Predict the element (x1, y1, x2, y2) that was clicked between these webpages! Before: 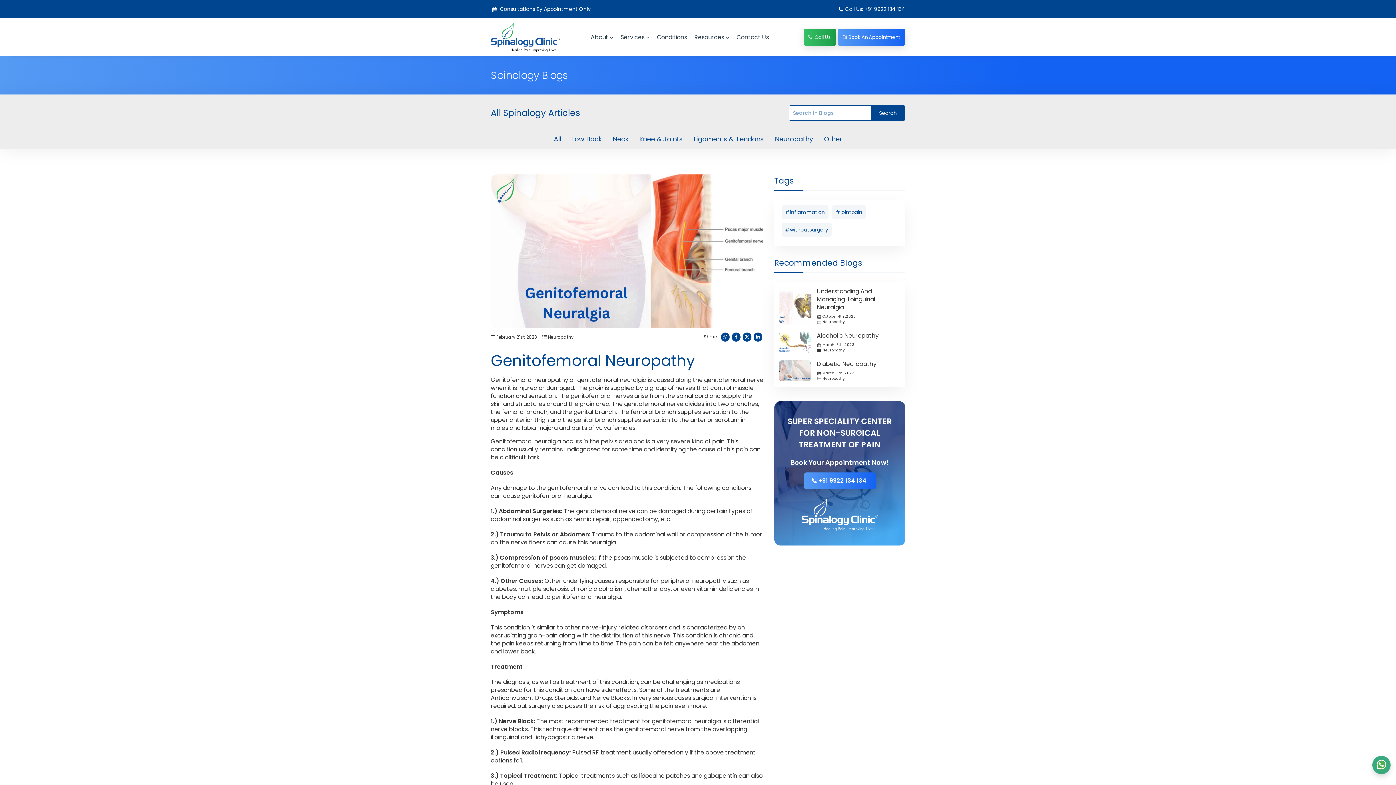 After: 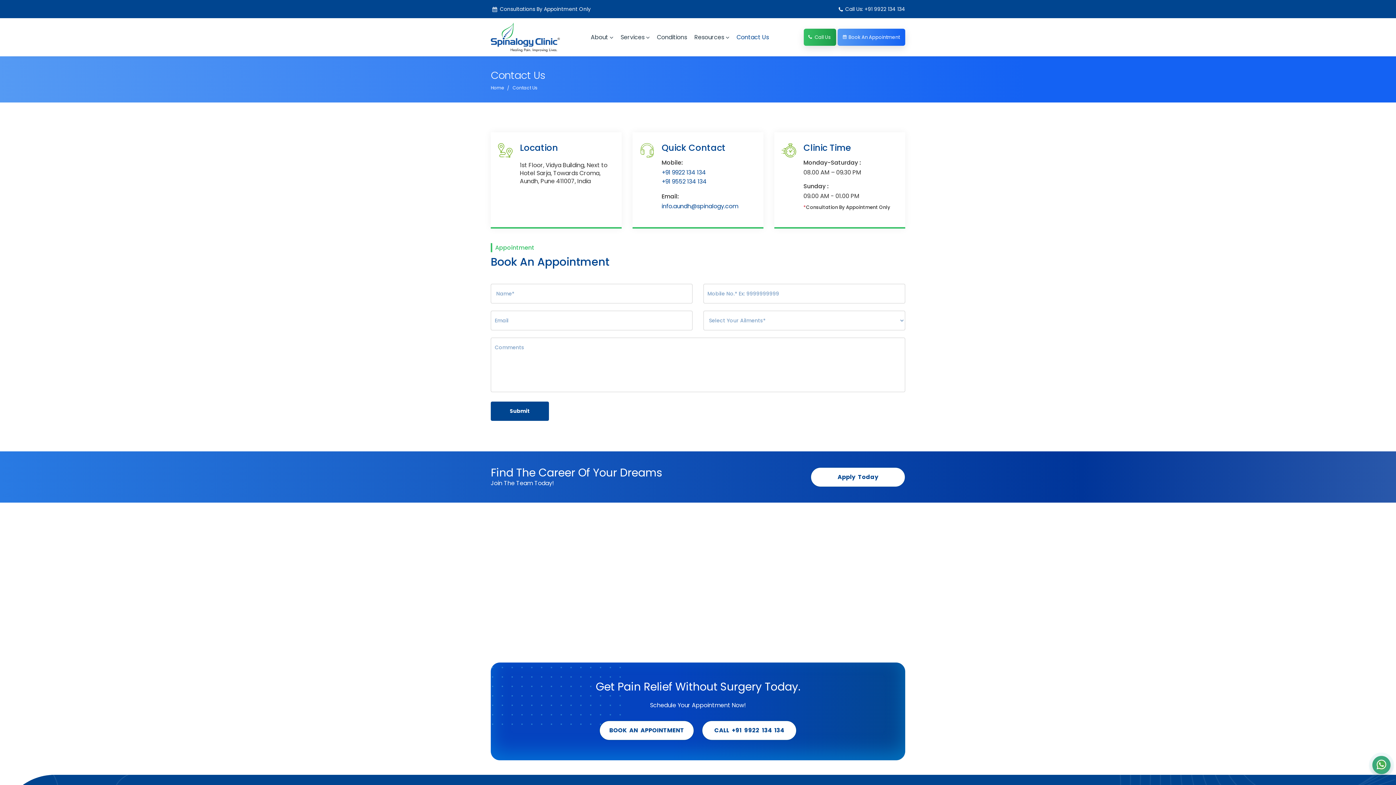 Action: label: Contact Us bbox: (733, 18, 772, 55)